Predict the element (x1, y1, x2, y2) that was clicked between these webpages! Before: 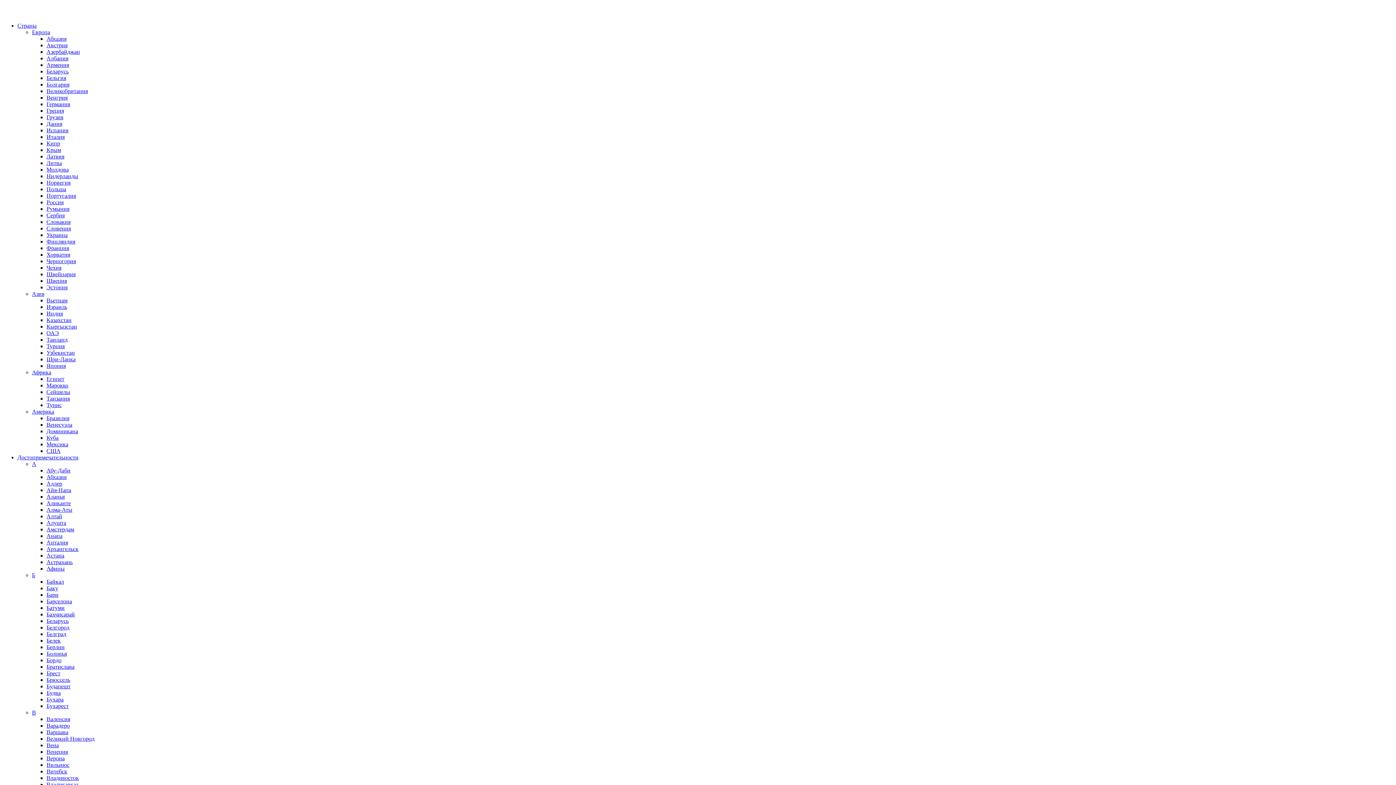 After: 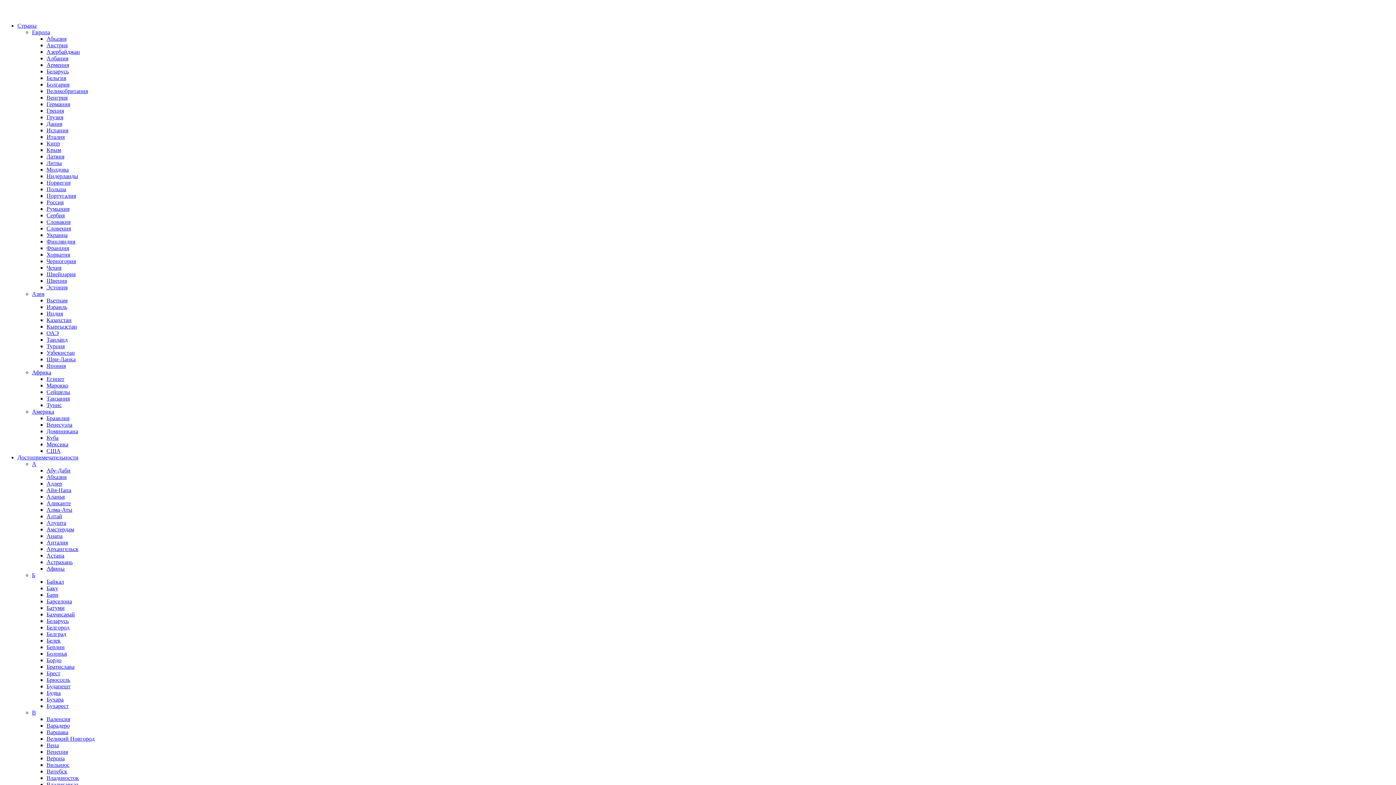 Action: bbox: (2, 10, 70, 16)